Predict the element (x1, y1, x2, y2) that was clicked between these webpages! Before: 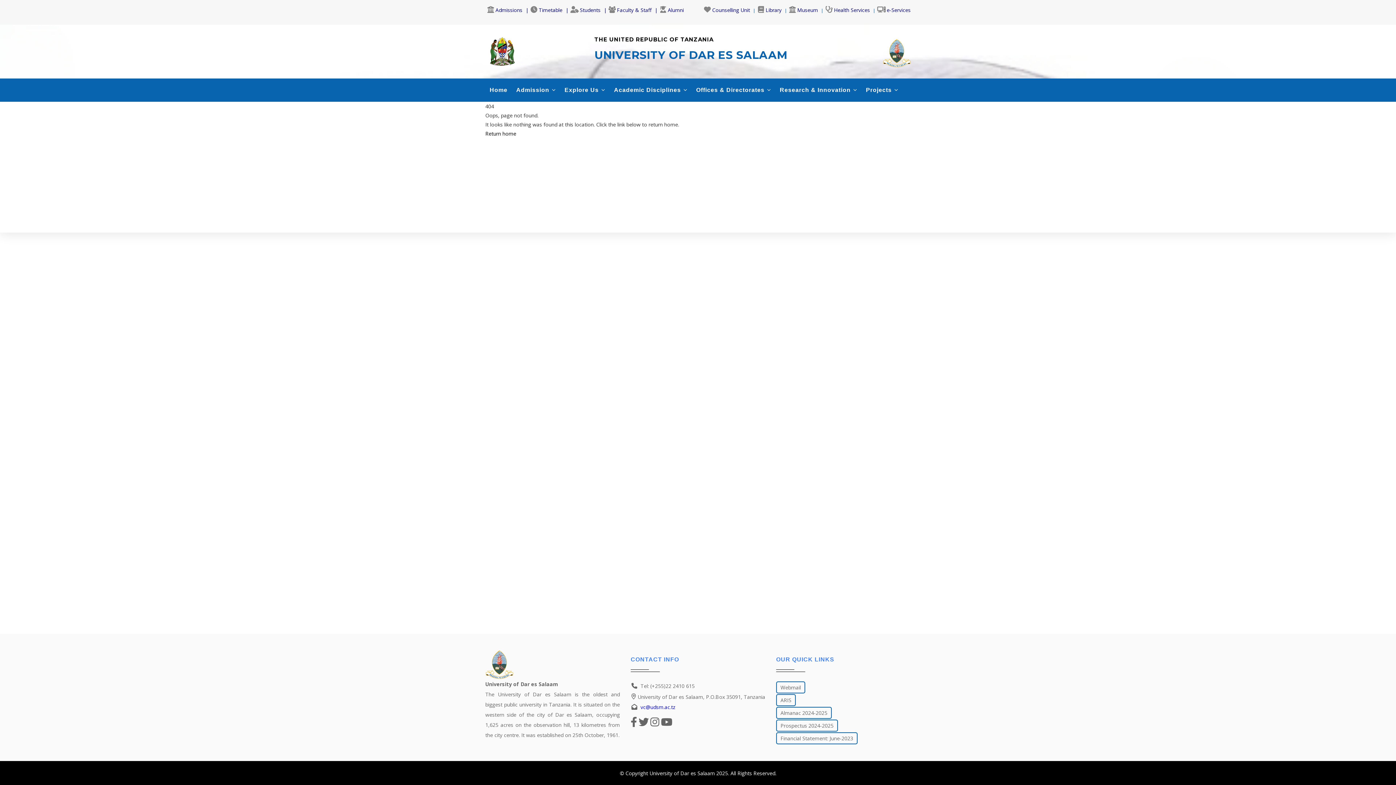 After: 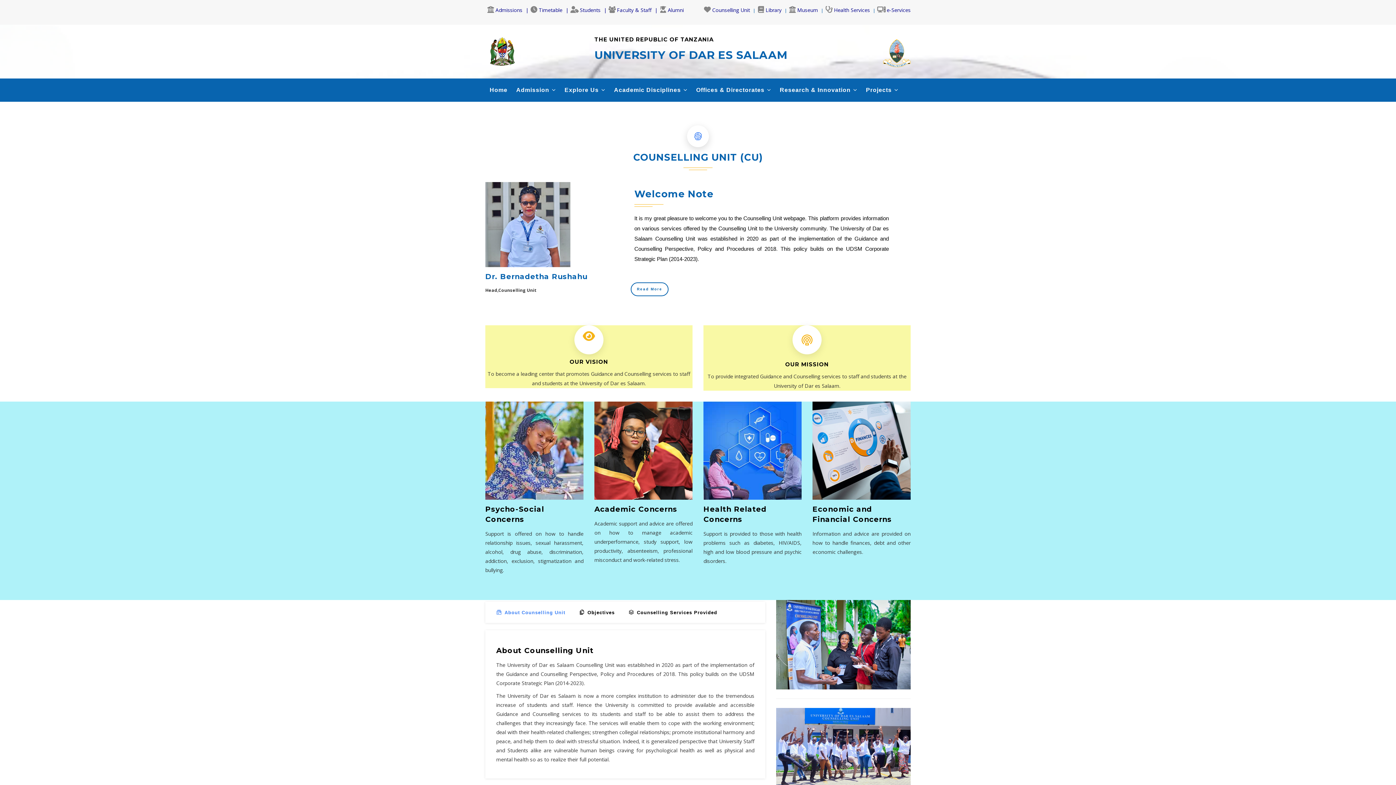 Action: bbox: (704, 6, 750, 13) label: Counselling Unit